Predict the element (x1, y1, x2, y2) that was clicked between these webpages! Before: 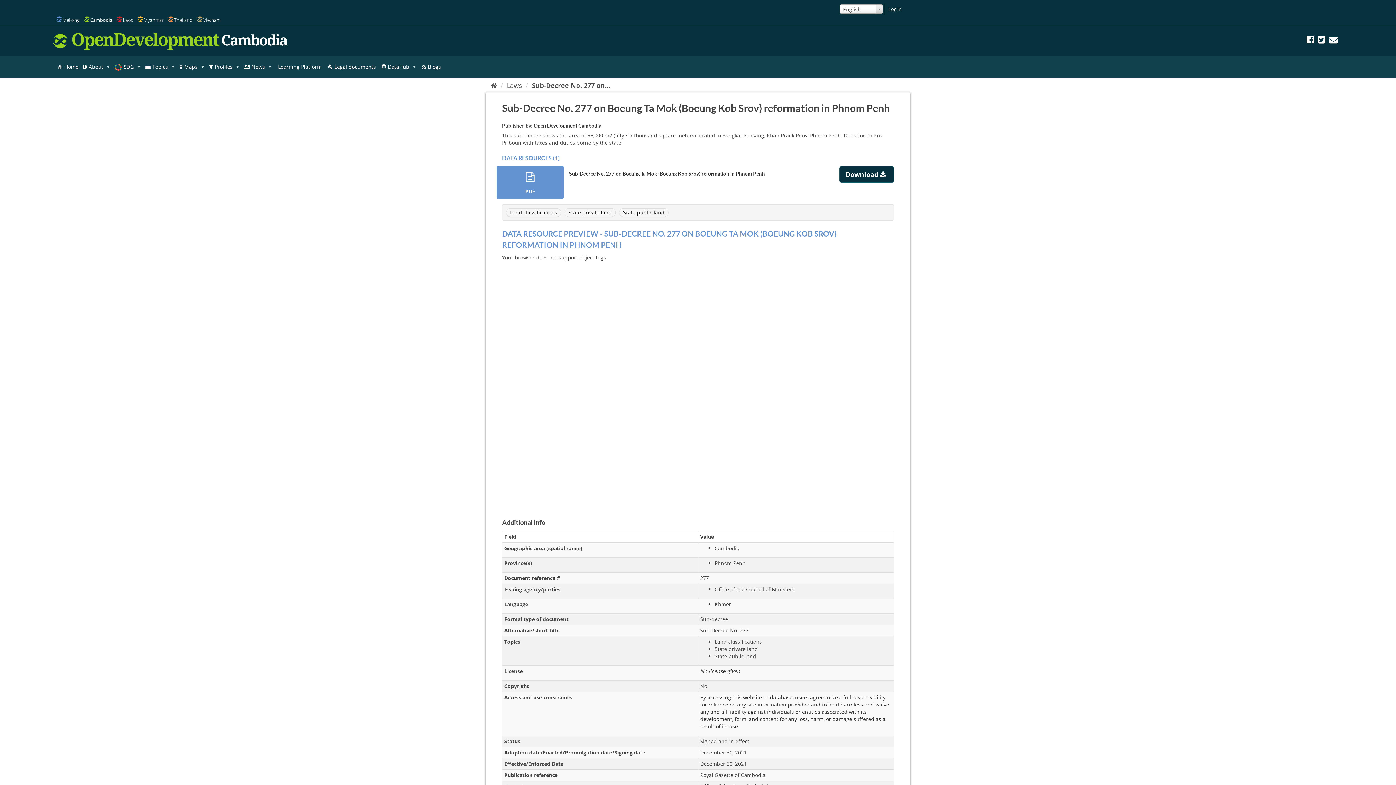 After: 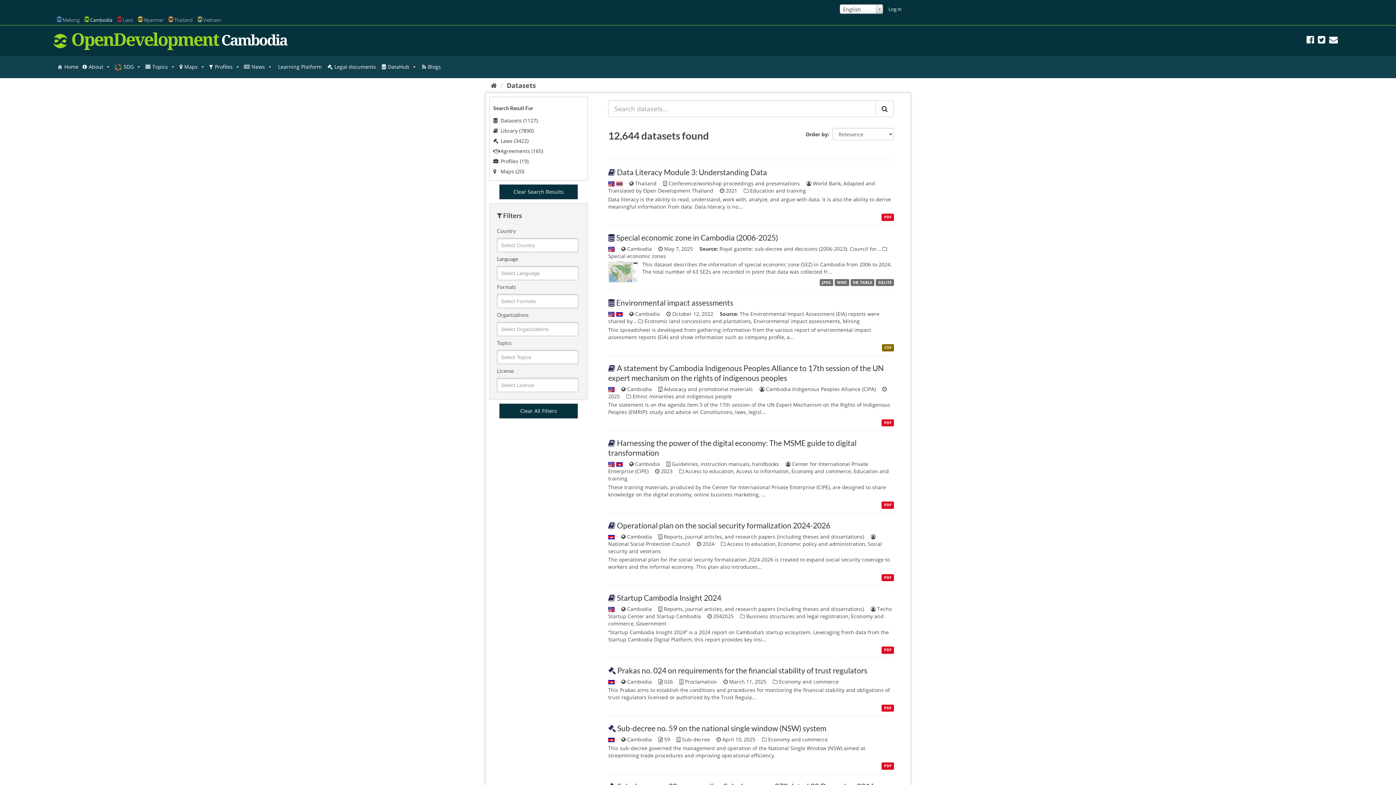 Action: bbox: (490, 81, 497, 89) label: Home